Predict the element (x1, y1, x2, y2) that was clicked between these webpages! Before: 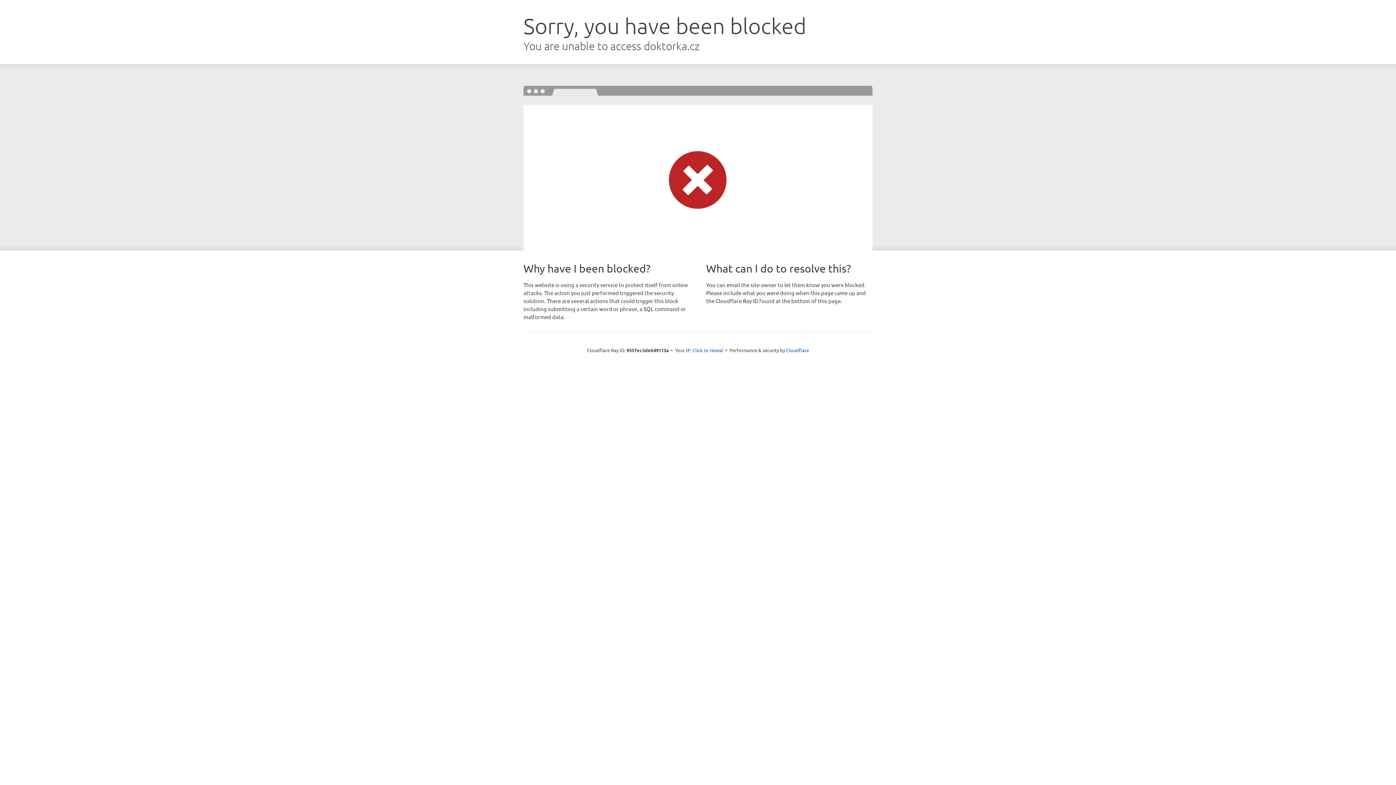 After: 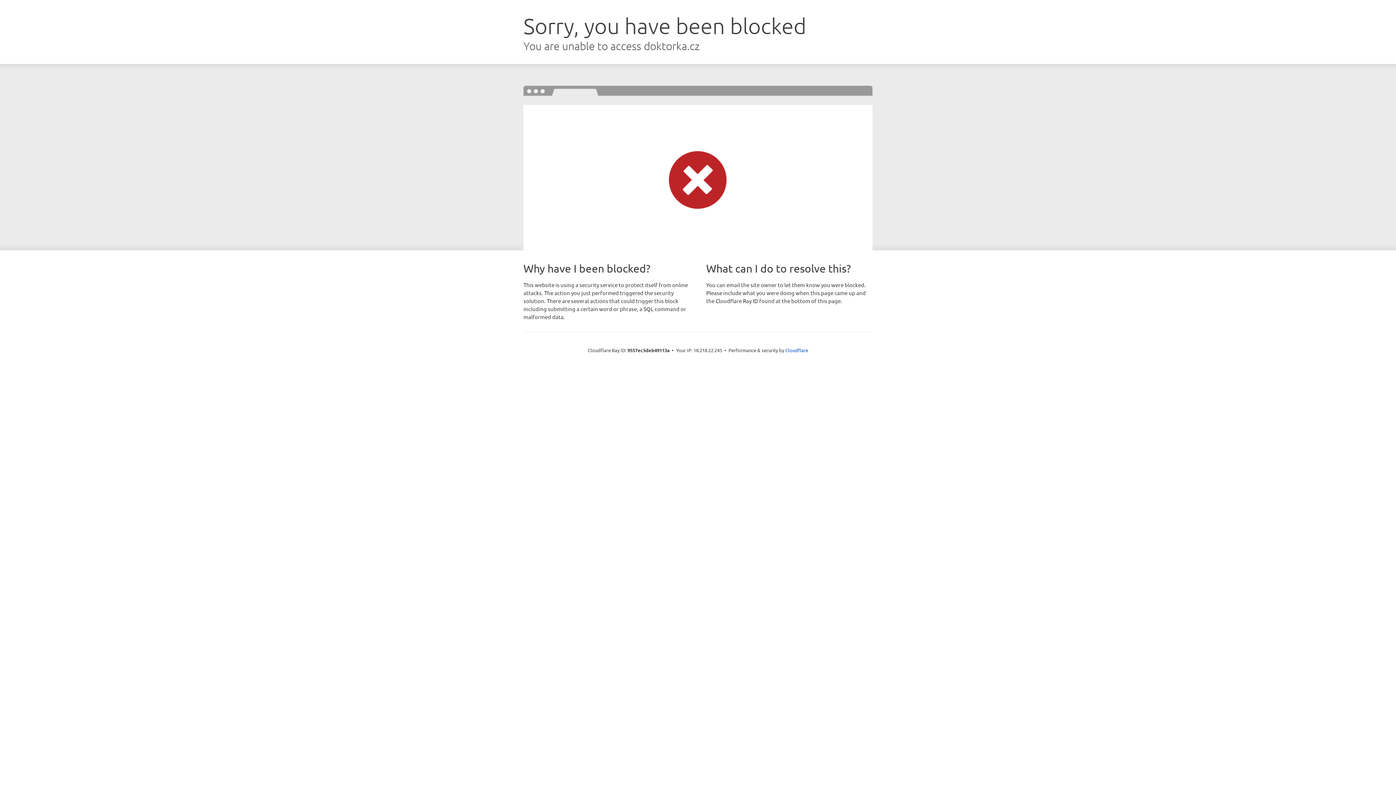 Action: bbox: (692, 346, 723, 353) label: Click to reveal